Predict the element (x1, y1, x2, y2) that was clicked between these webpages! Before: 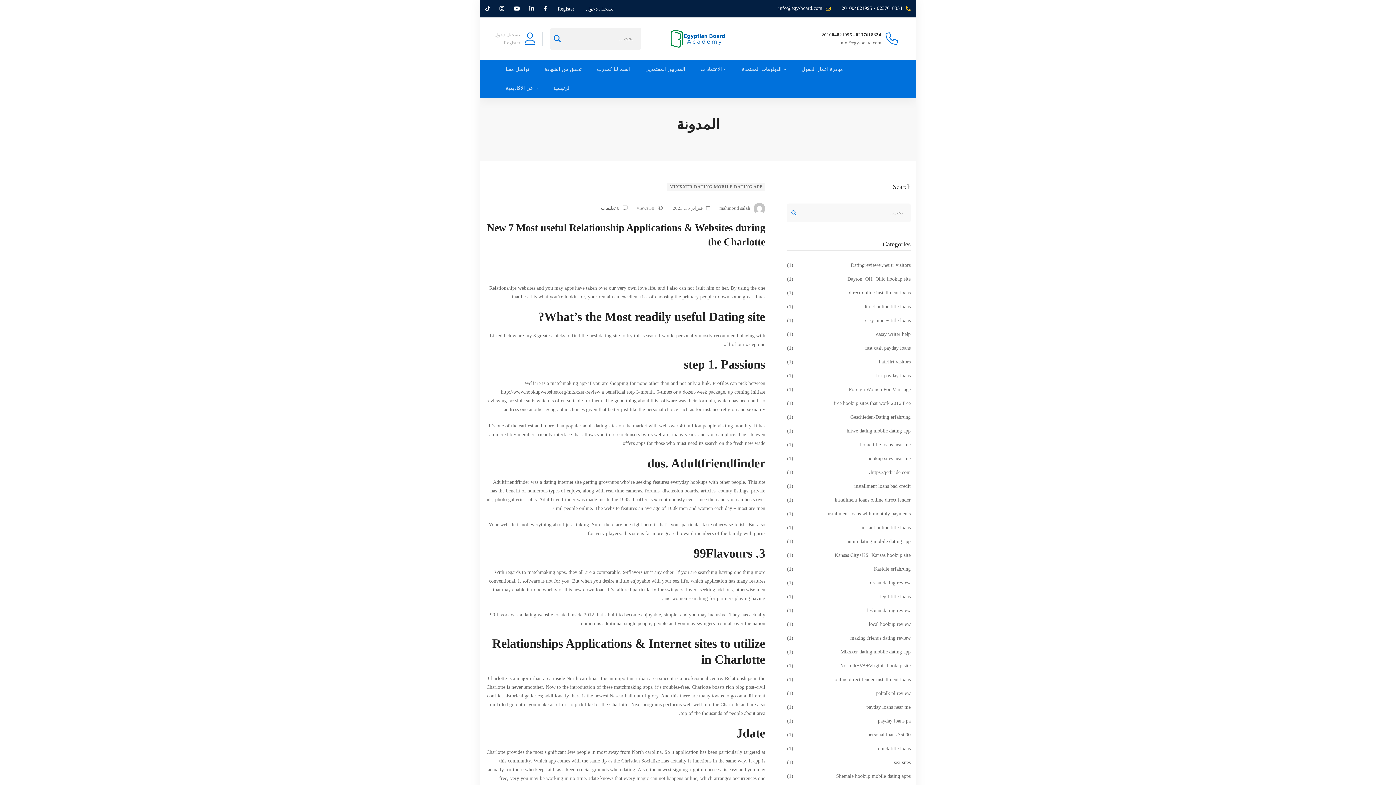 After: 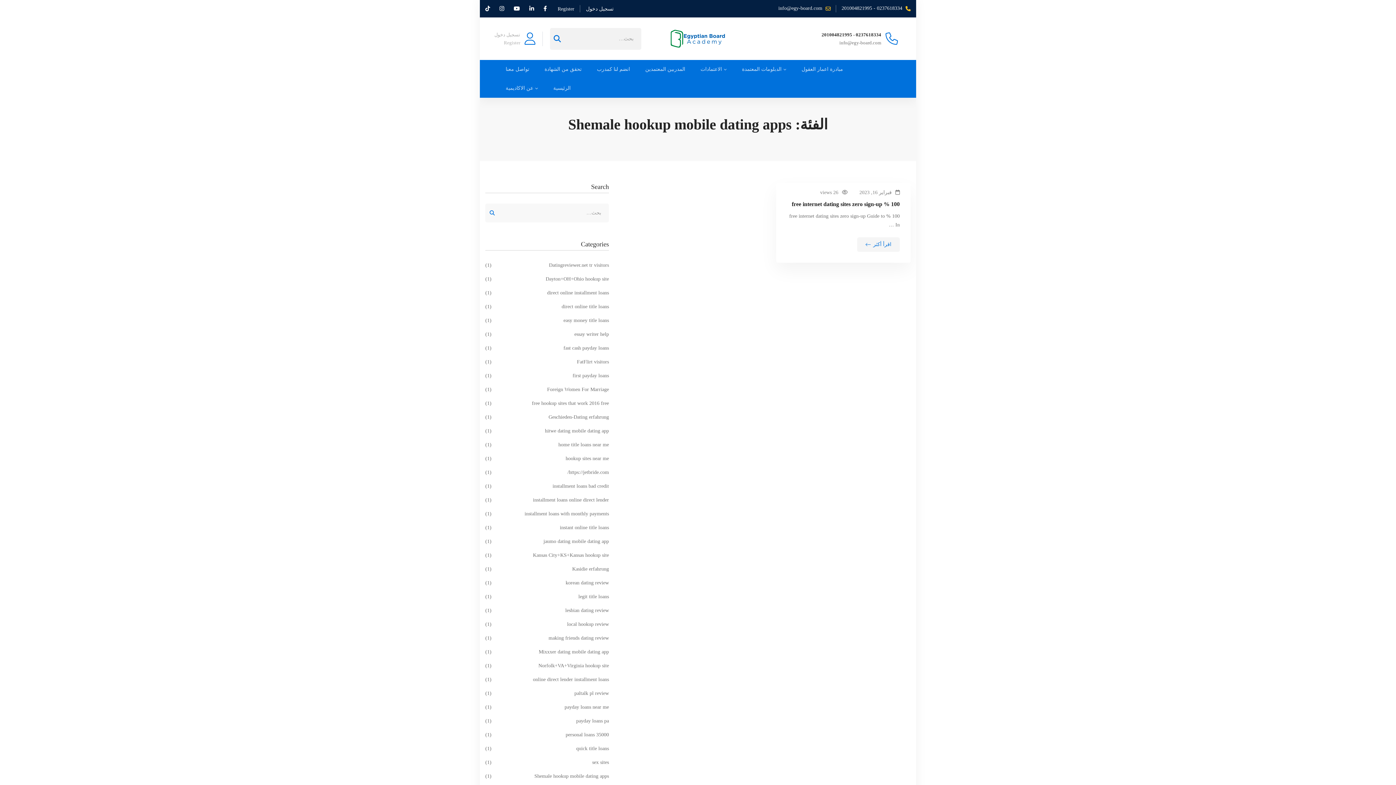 Action: label: Shemale hookup mobile dating apps
(1) bbox: (787, 772, 910, 781)